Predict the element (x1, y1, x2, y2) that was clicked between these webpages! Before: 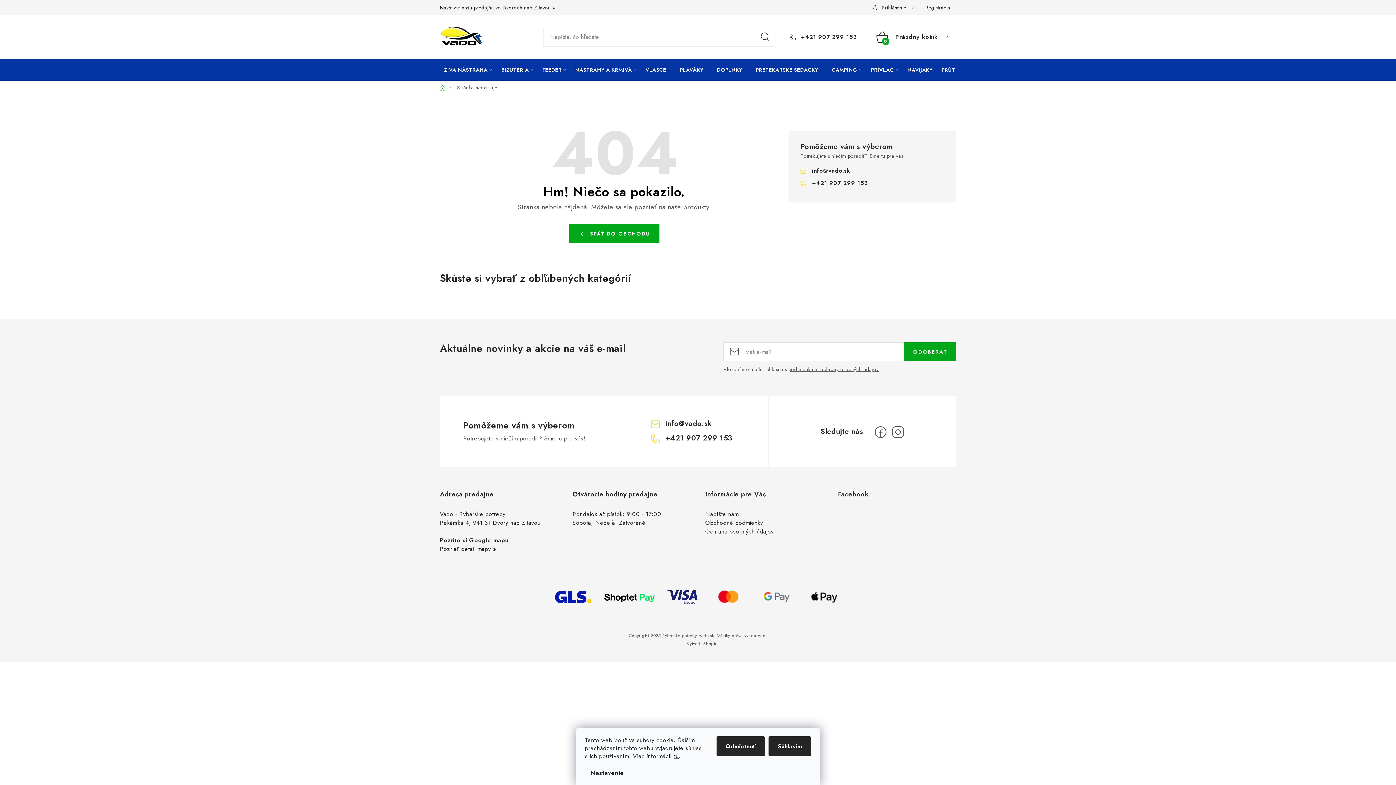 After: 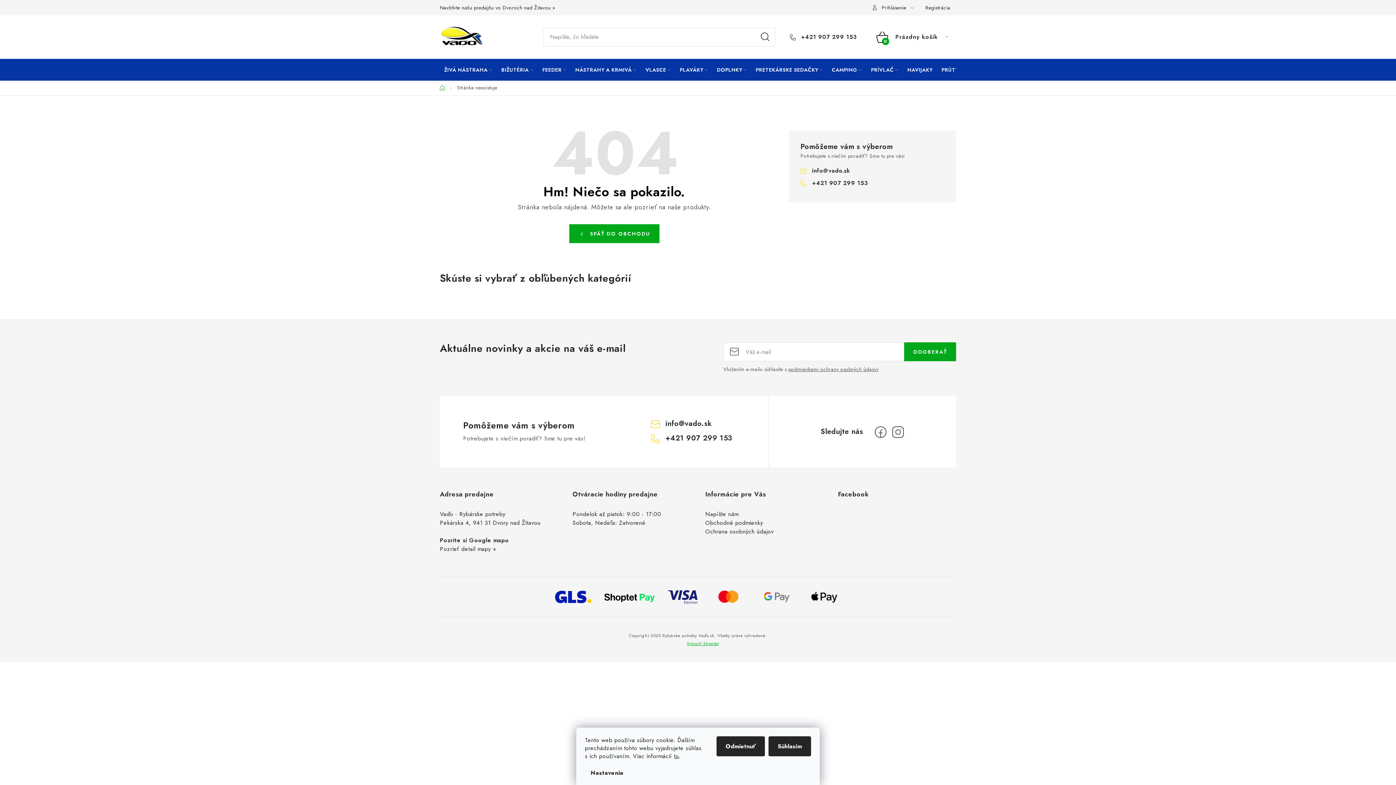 Action: bbox: (686, 640, 718, 648) label: Vytvoril Shoptet